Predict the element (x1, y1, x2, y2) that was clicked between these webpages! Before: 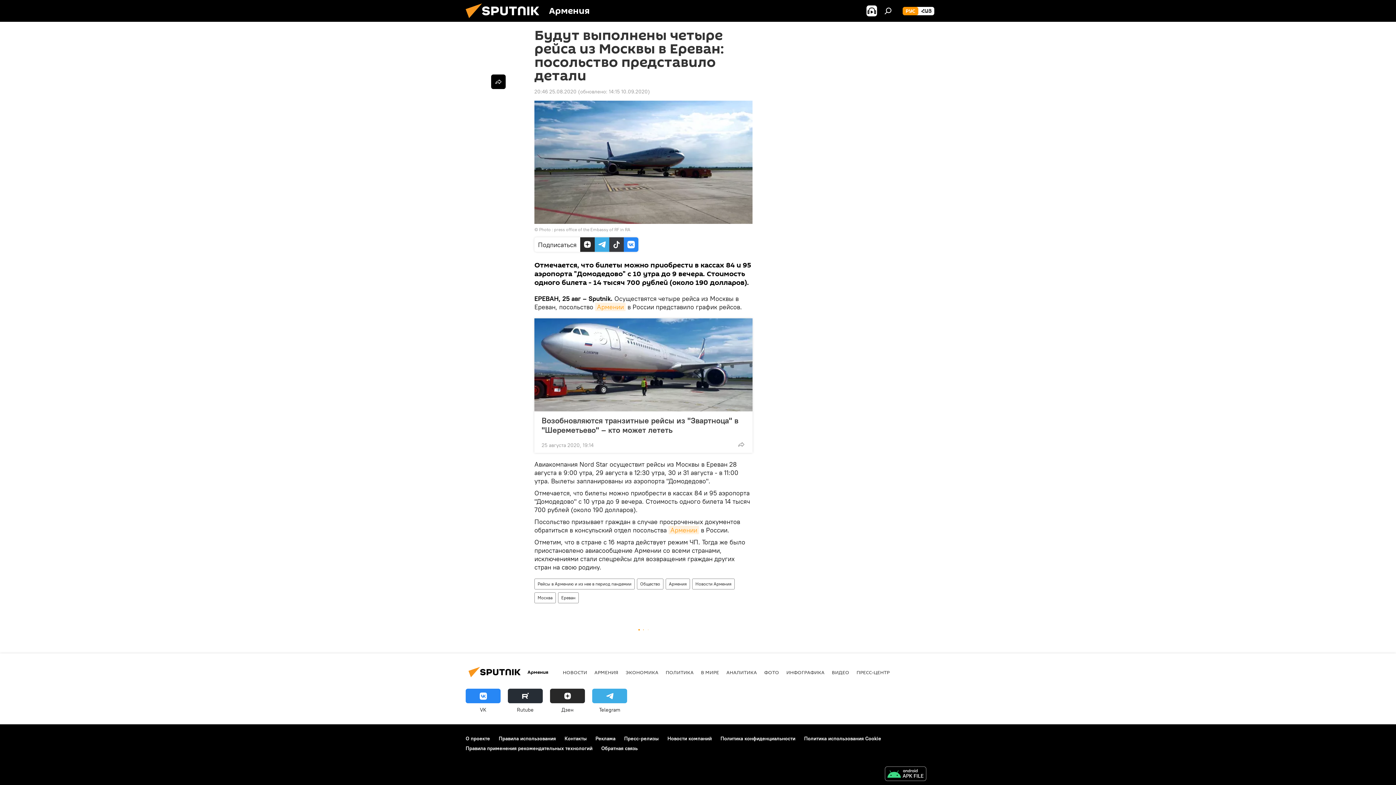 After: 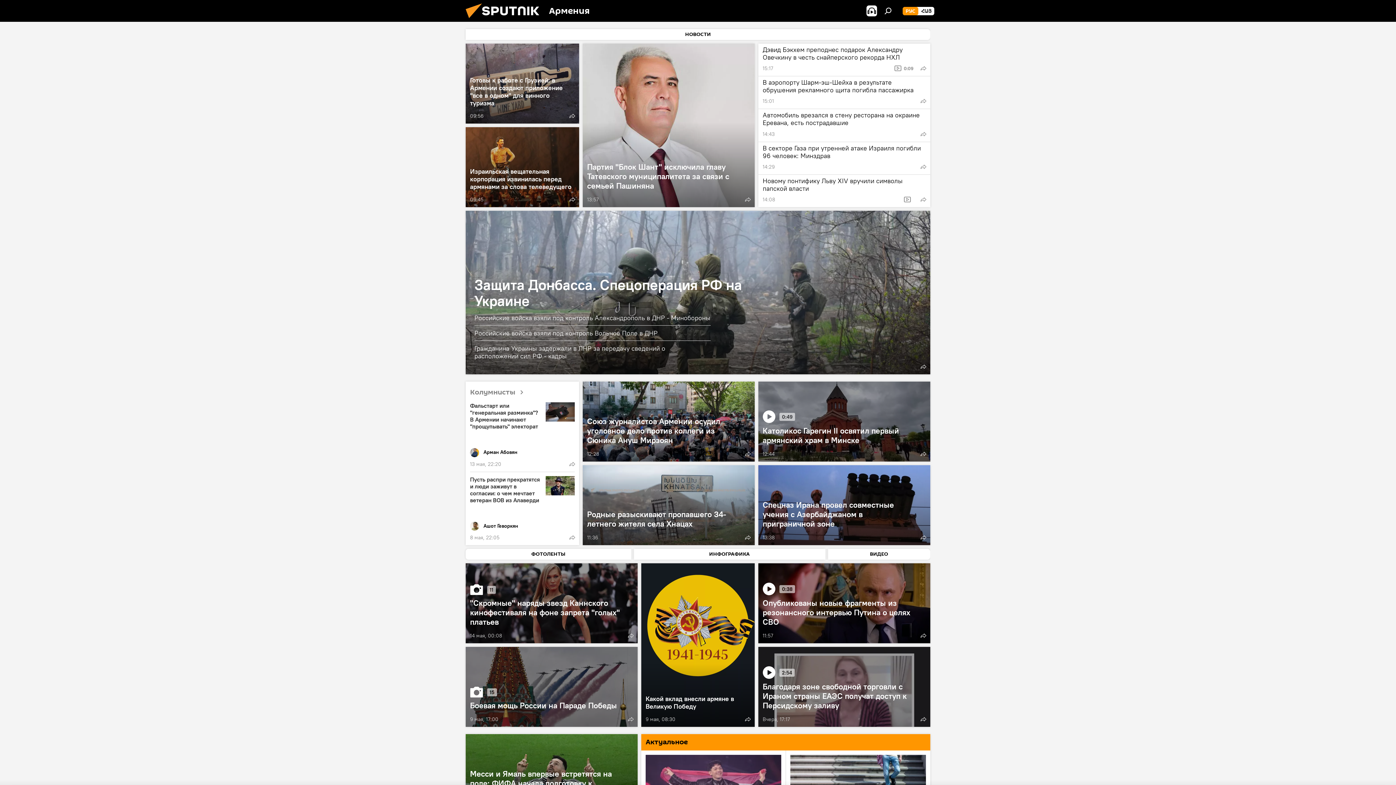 Action: bbox: (461, 16, 549, 23)